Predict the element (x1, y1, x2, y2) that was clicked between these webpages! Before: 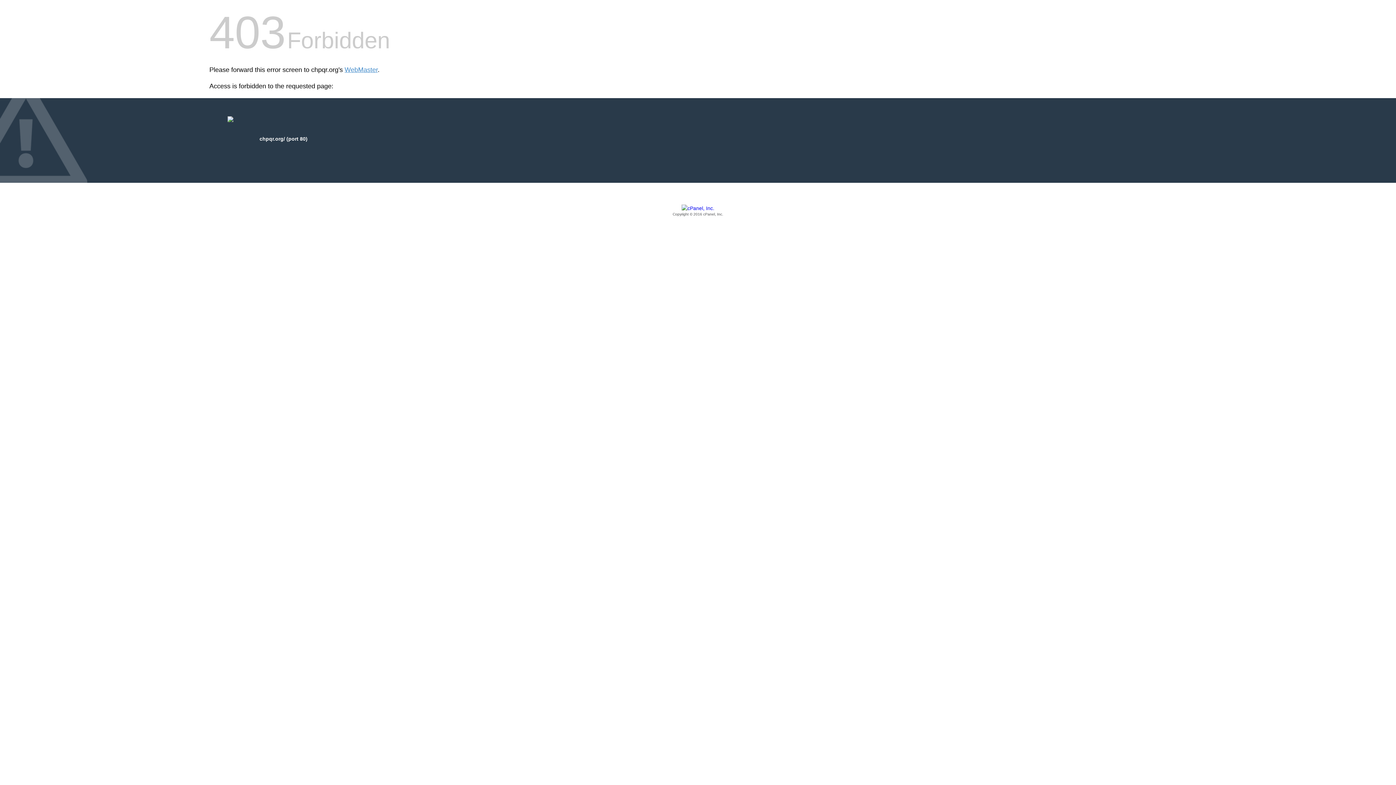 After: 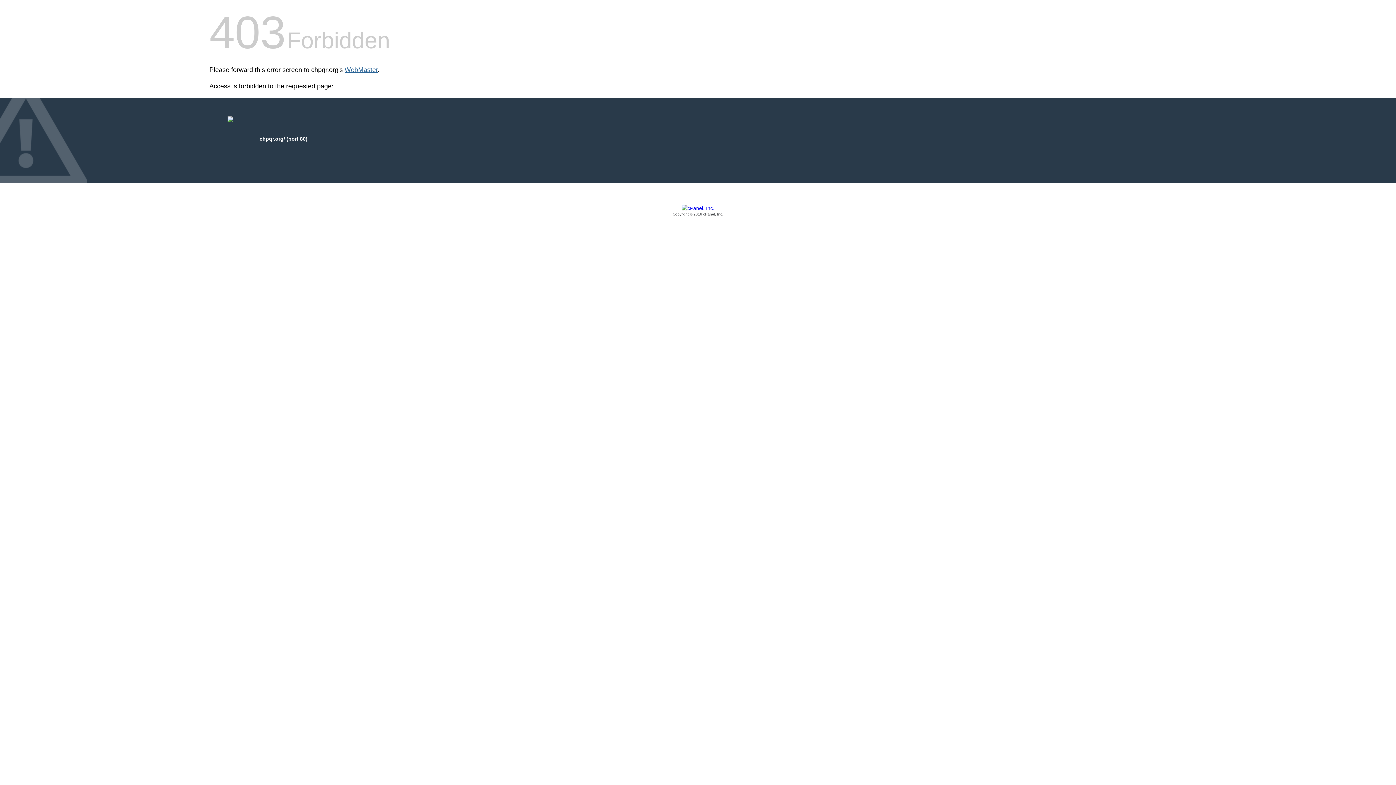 Action: bbox: (344, 66, 377, 73) label: WebMaster